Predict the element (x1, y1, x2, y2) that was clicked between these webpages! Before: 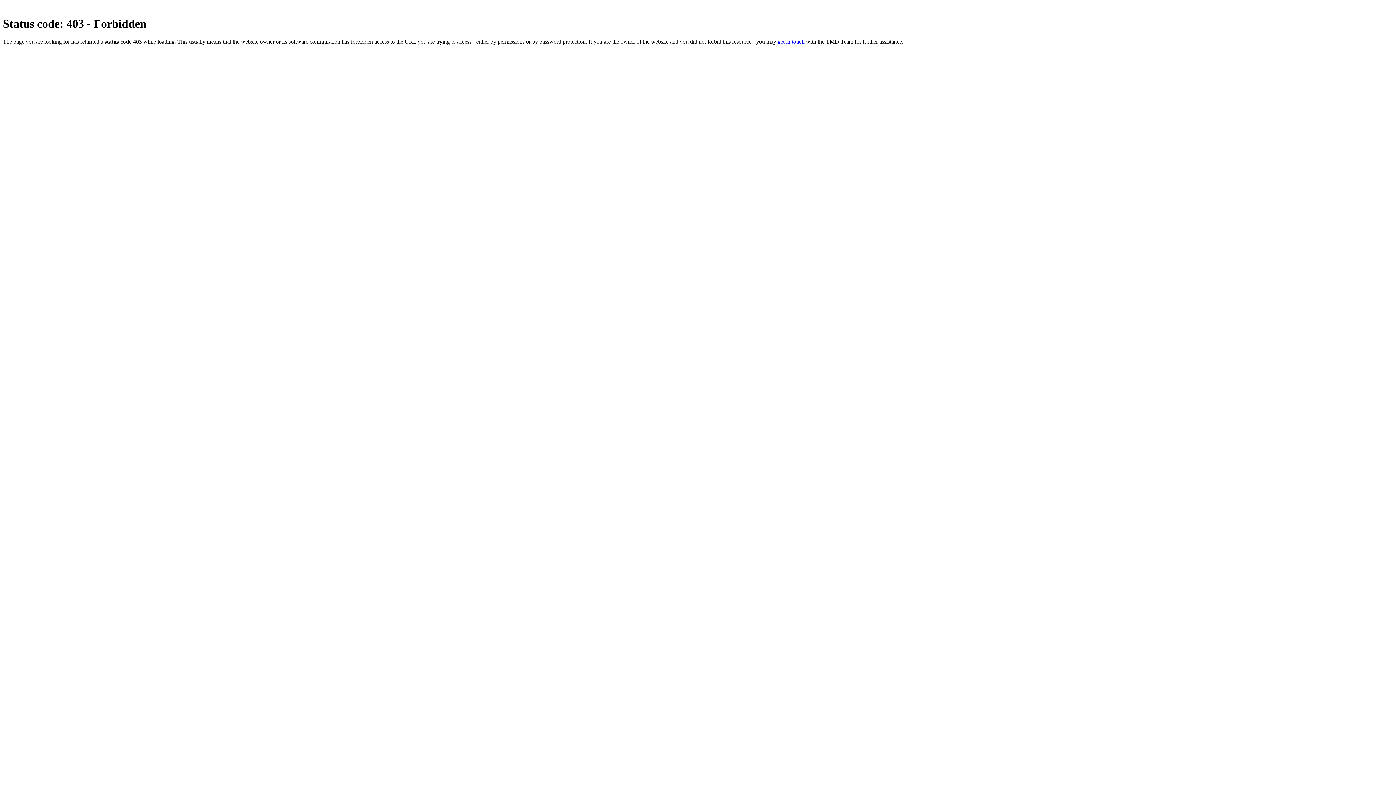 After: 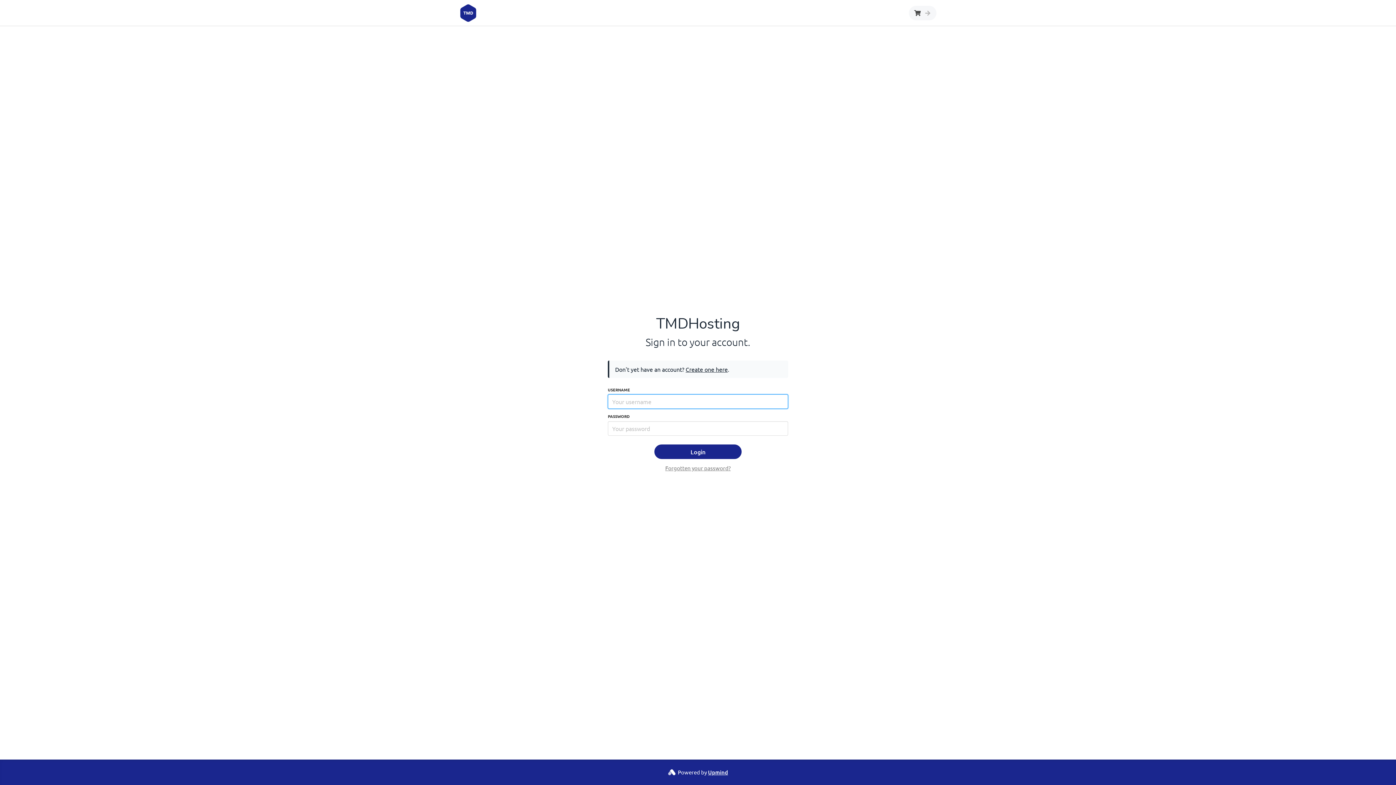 Action: bbox: (777, 38, 804, 44) label: get in touch